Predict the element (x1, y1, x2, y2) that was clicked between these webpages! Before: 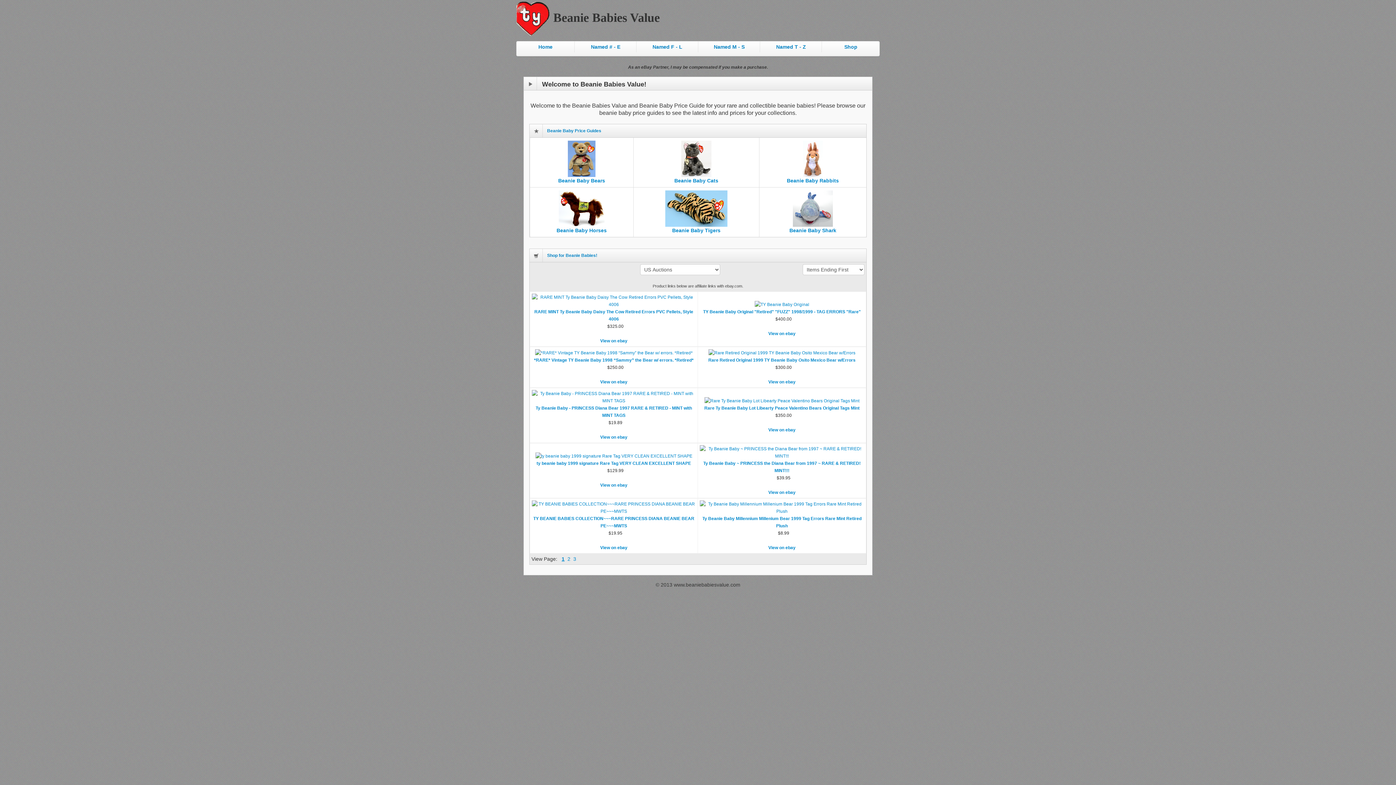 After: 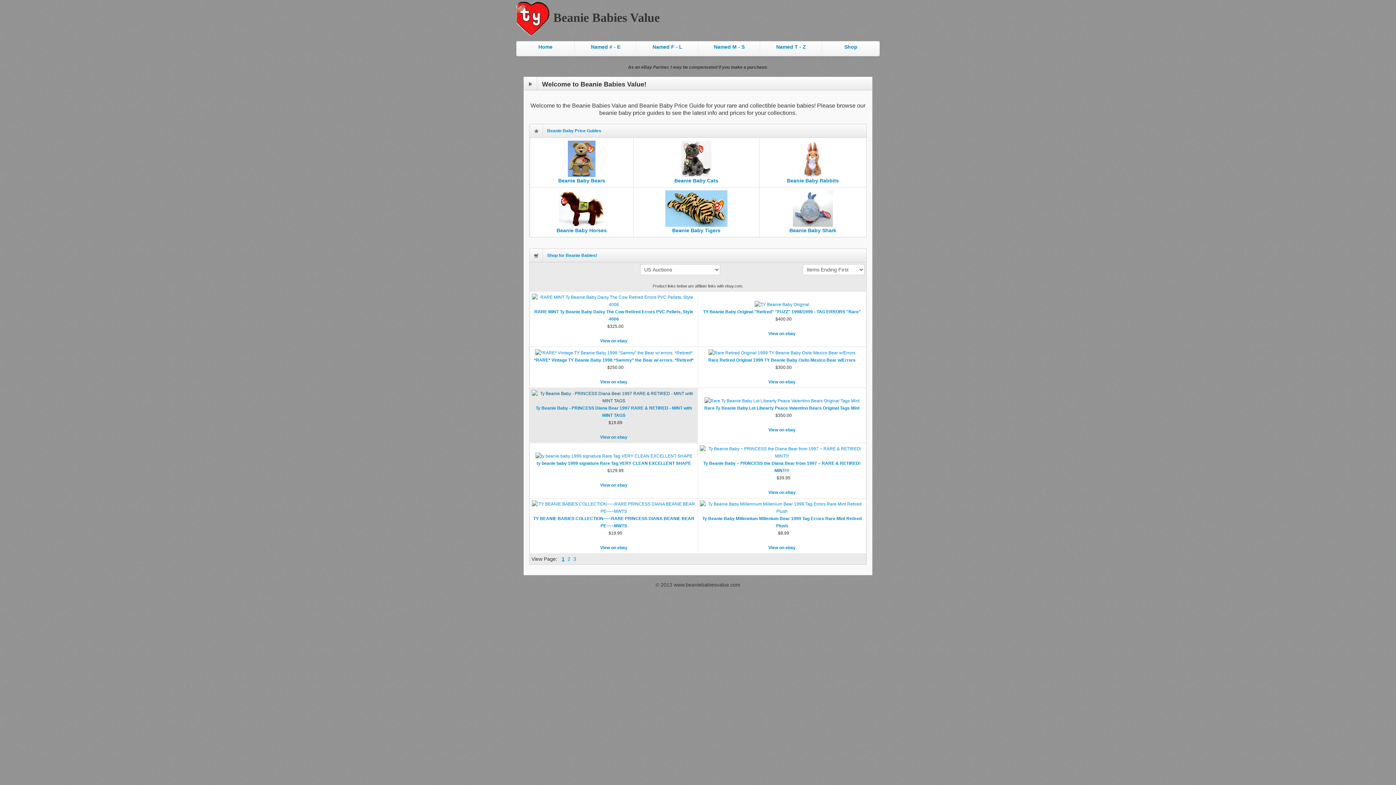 Action: bbox: (532, 394, 696, 399)